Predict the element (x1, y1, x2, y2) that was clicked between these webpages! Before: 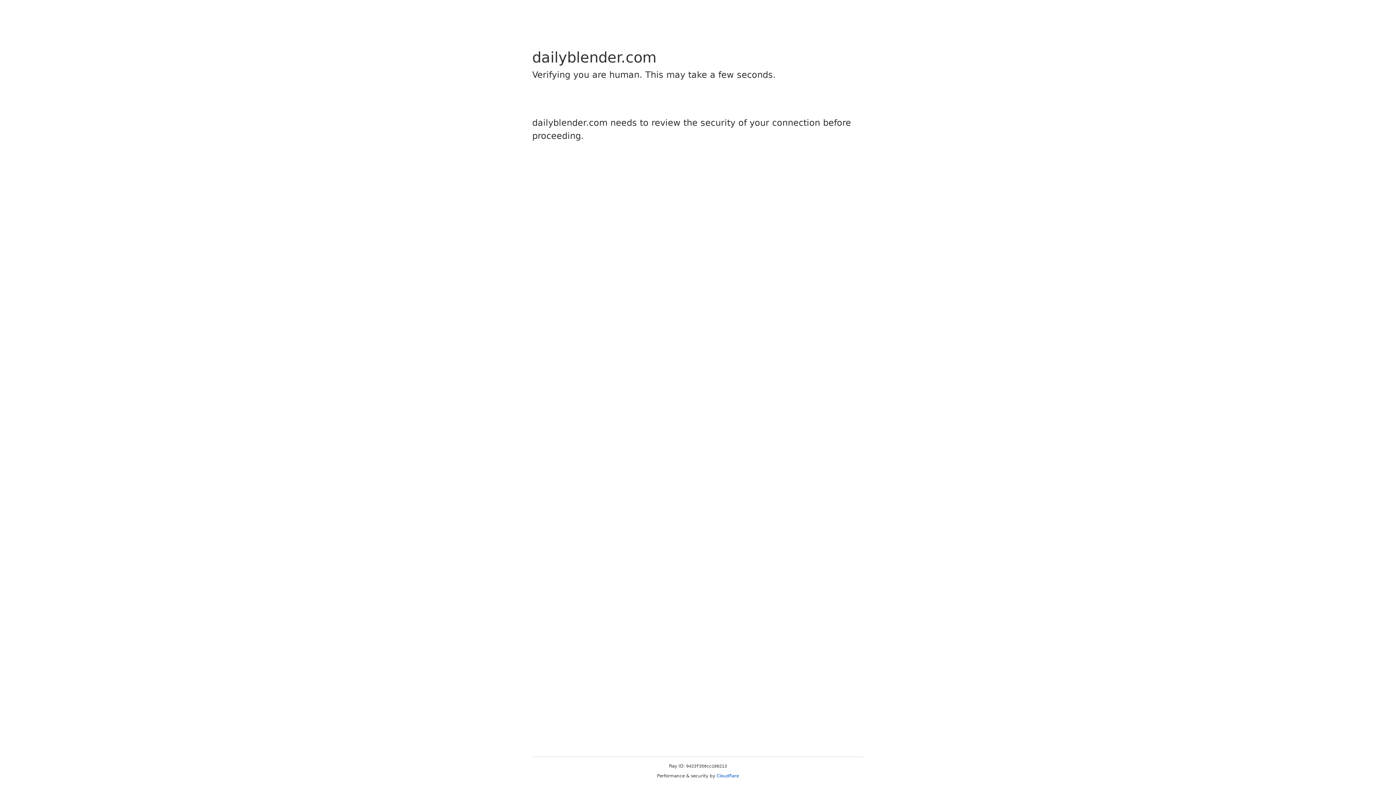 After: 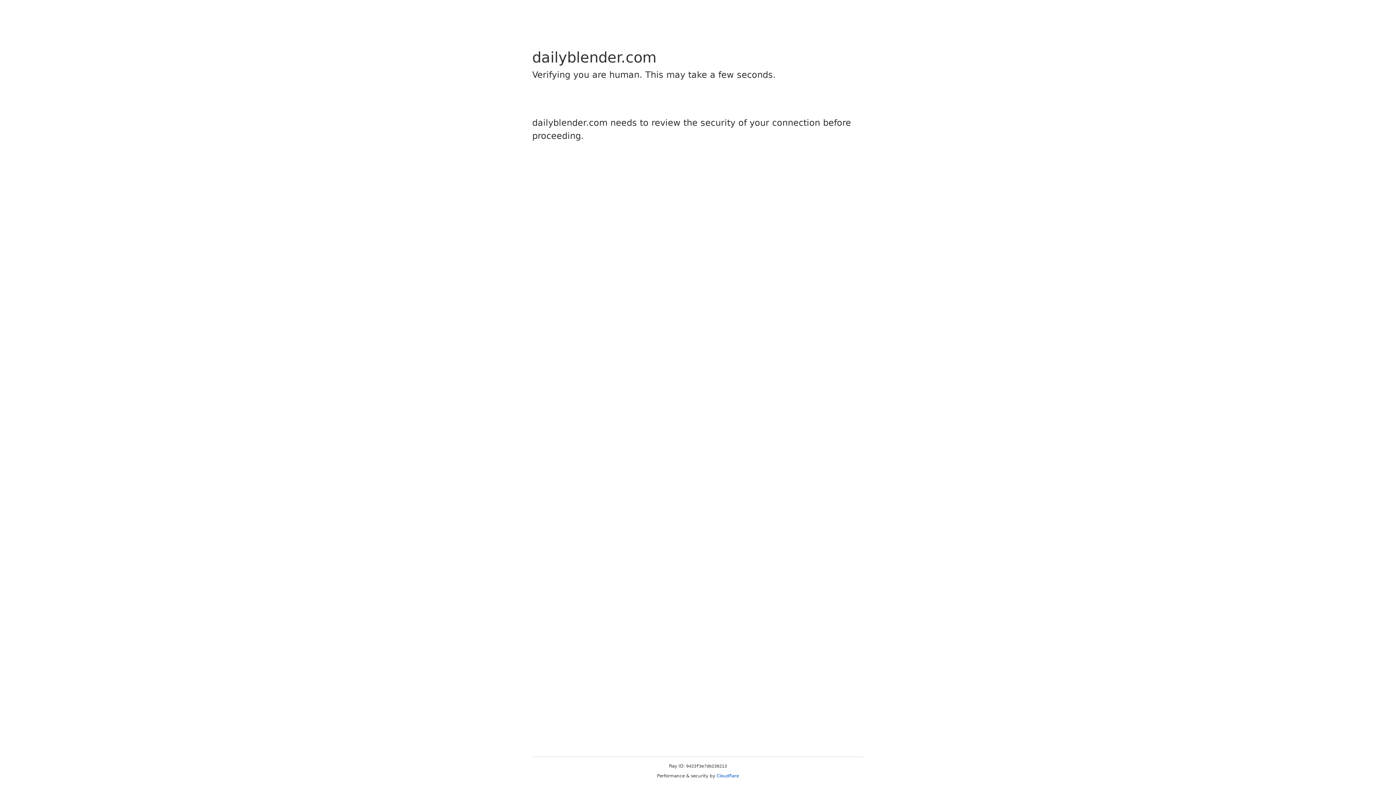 Action: label: Cloudflare bbox: (716, 773, 739, 778)